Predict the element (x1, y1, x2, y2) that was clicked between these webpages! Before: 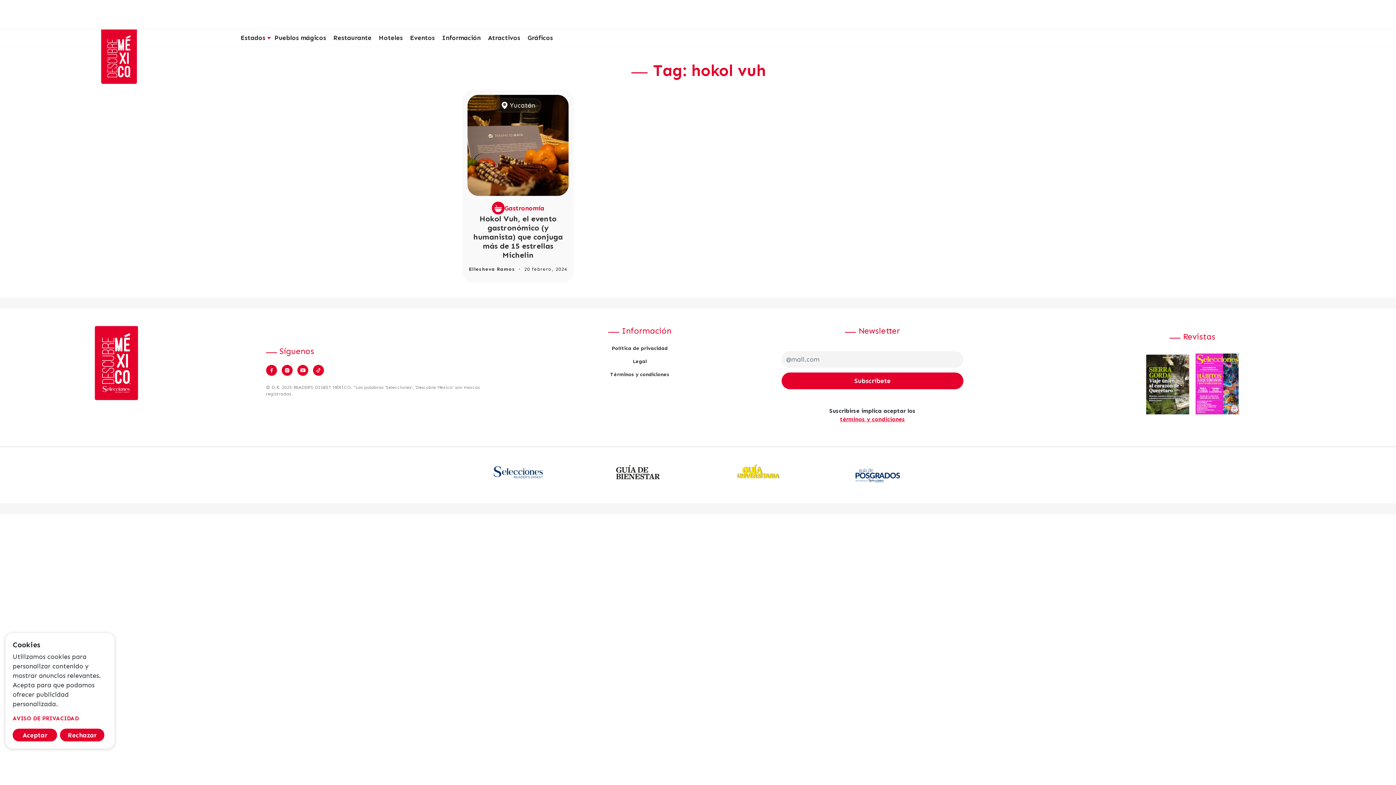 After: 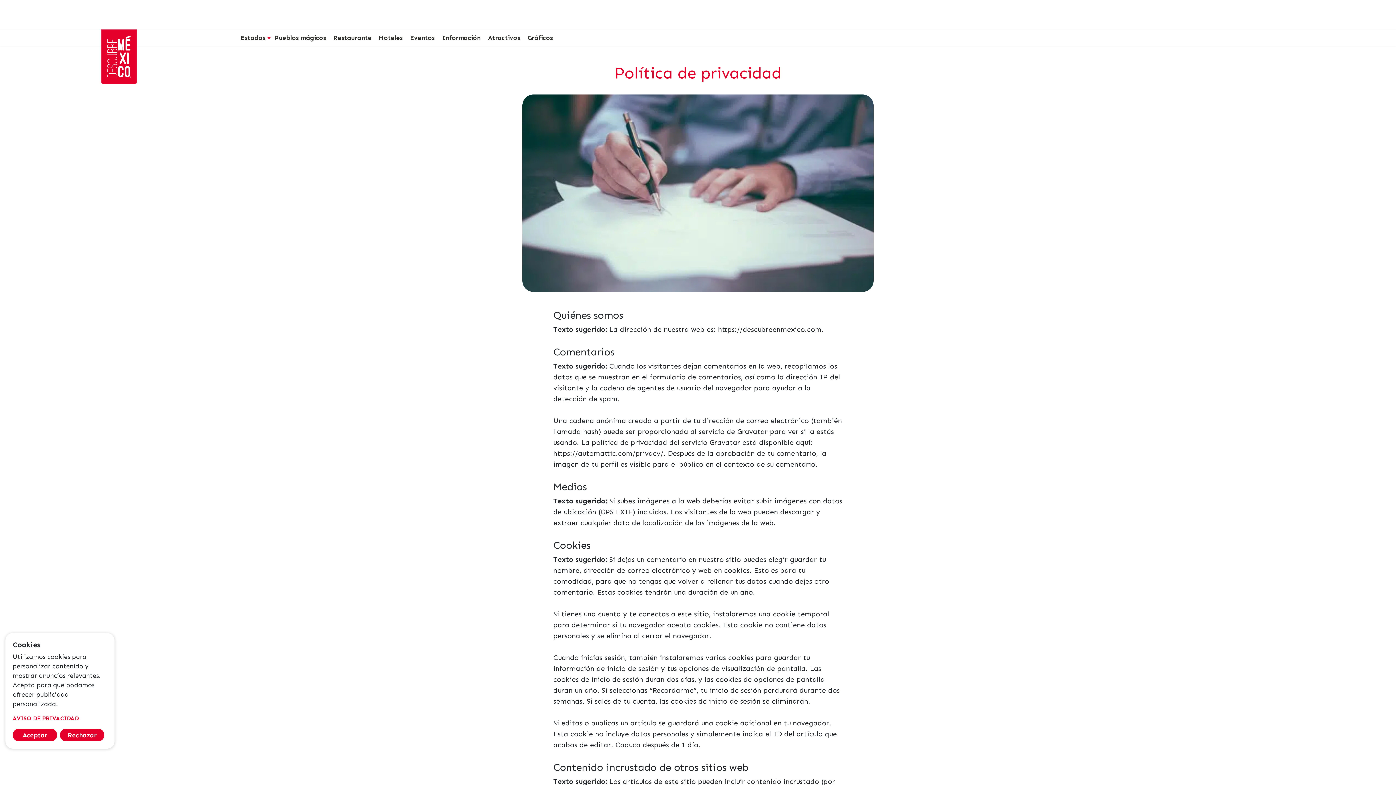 Action: bbox: (611, 345, 667, 351) label: Política de privacidad